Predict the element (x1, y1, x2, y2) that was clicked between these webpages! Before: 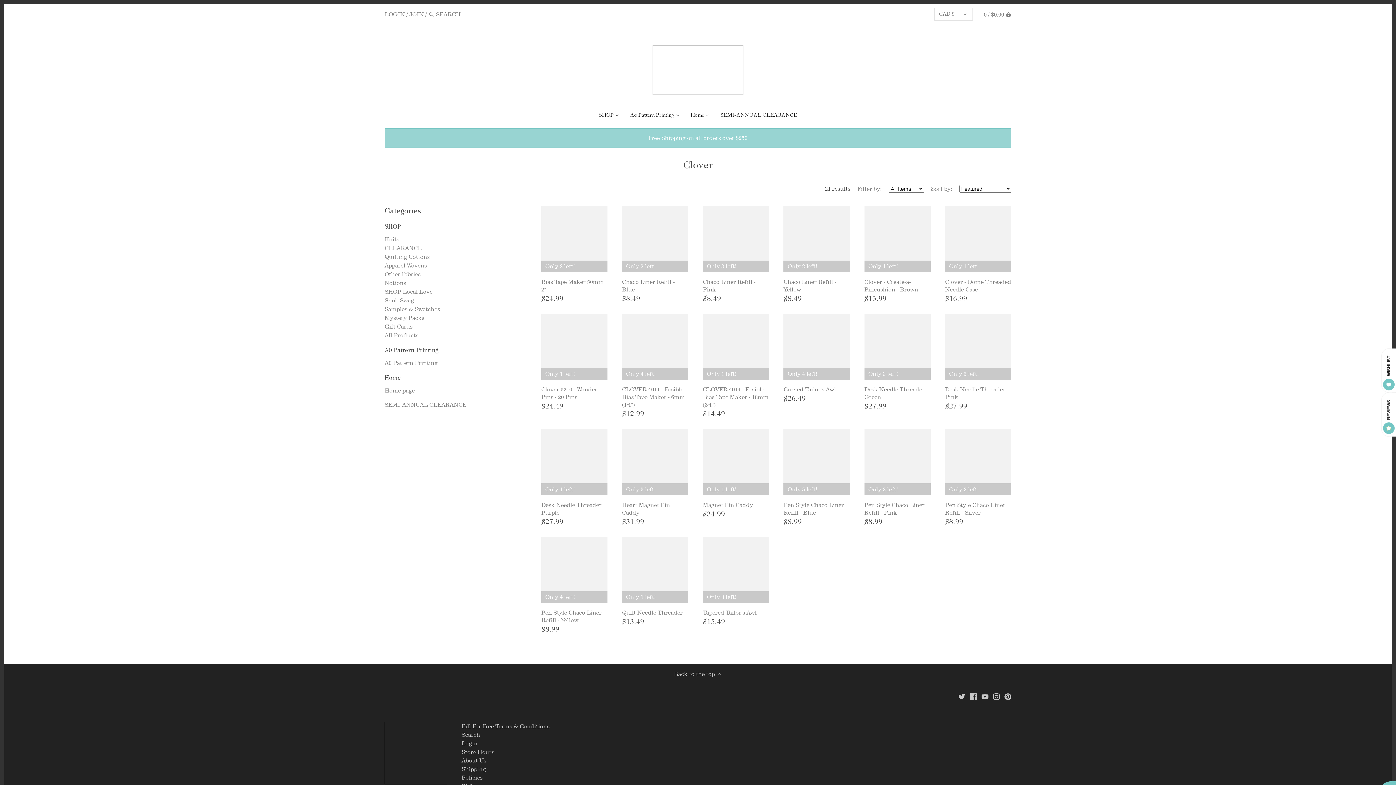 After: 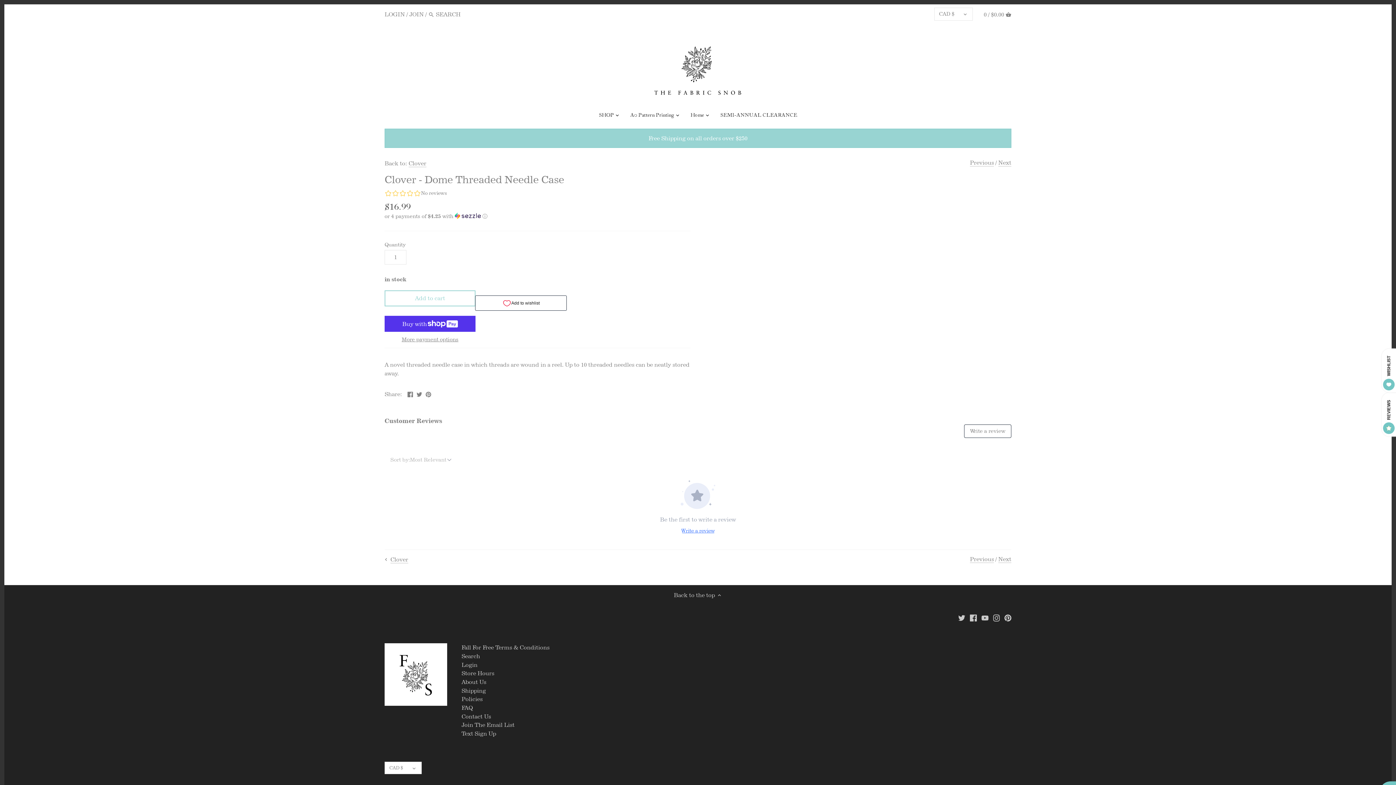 Action: bbox: (945, 205, 1011, 272)